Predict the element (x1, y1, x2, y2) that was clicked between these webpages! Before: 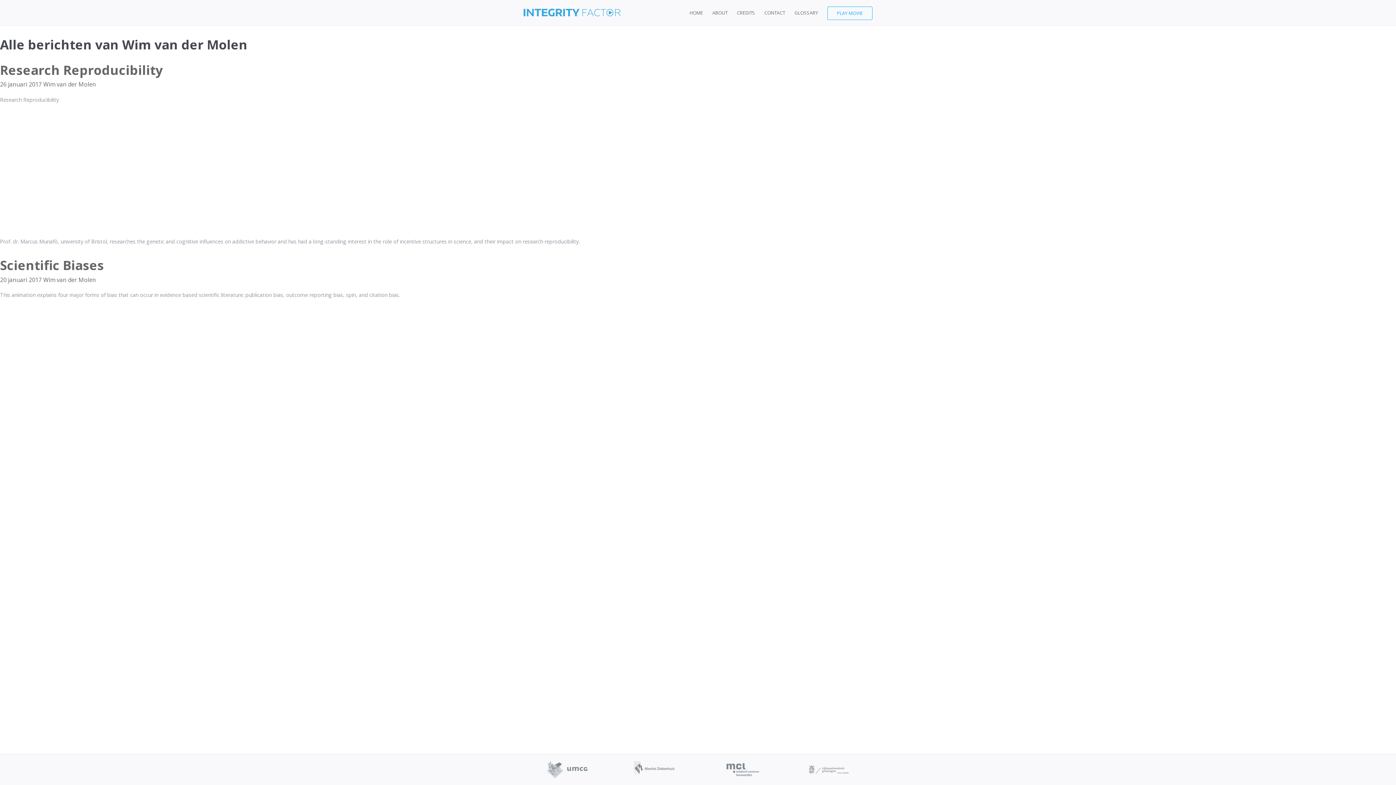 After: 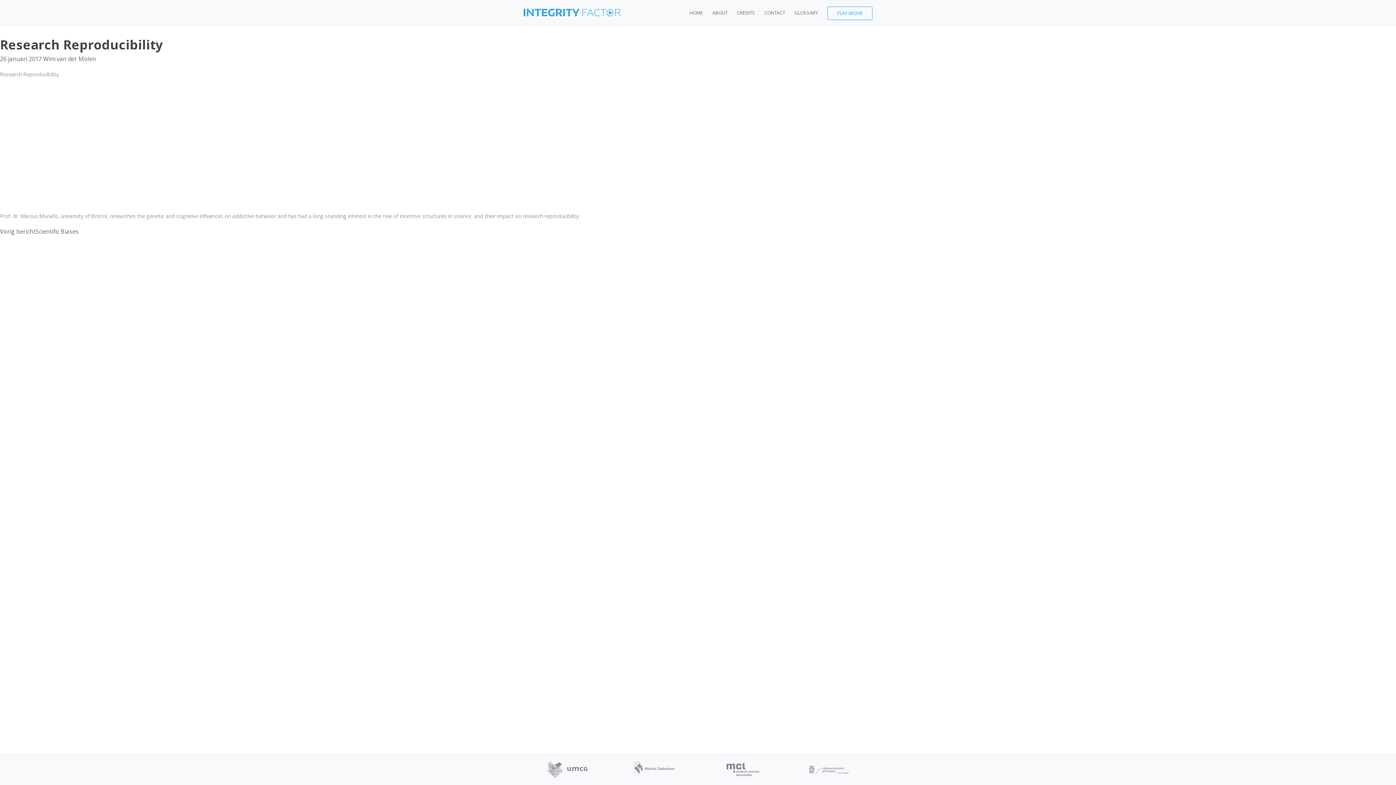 Action: bbox: (0, 80, 41, 88) label: 26 januari 2017